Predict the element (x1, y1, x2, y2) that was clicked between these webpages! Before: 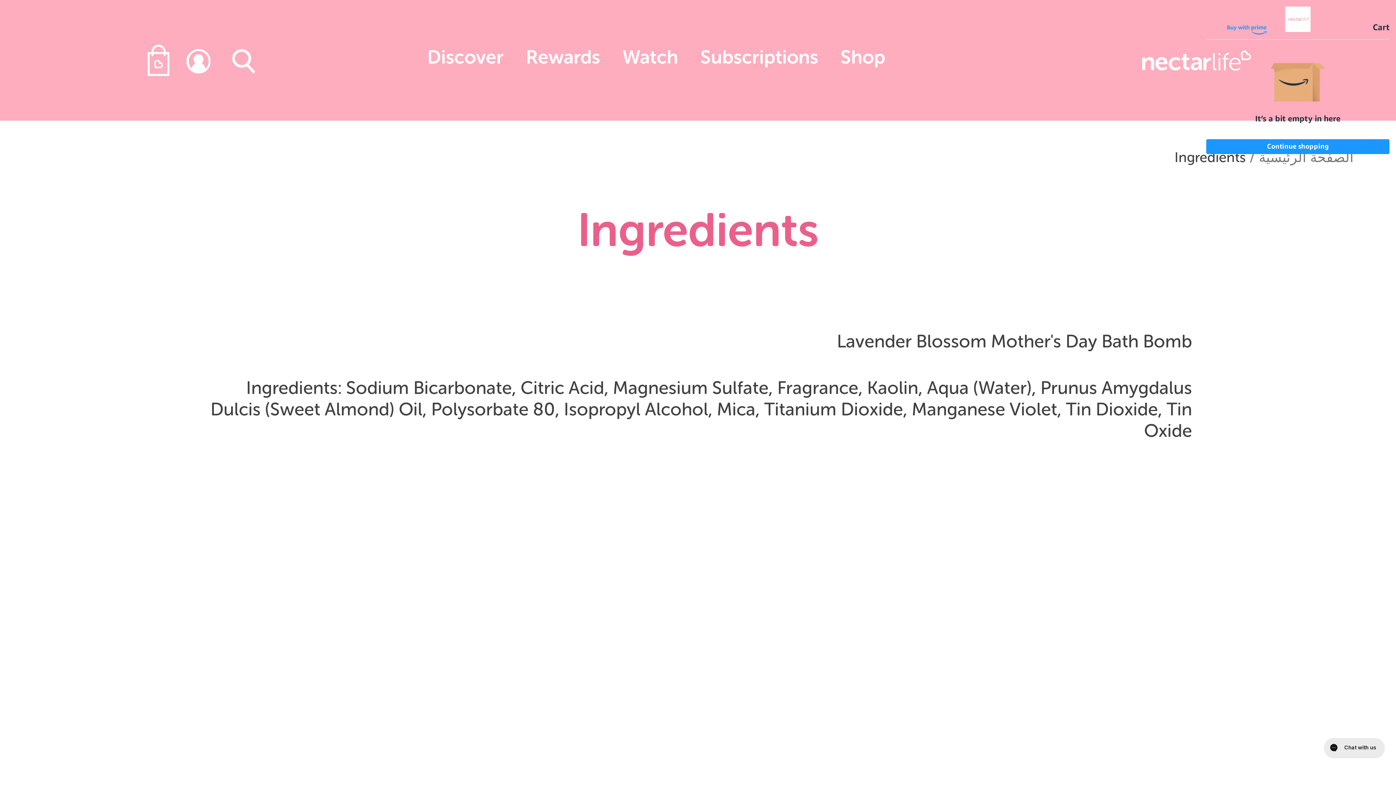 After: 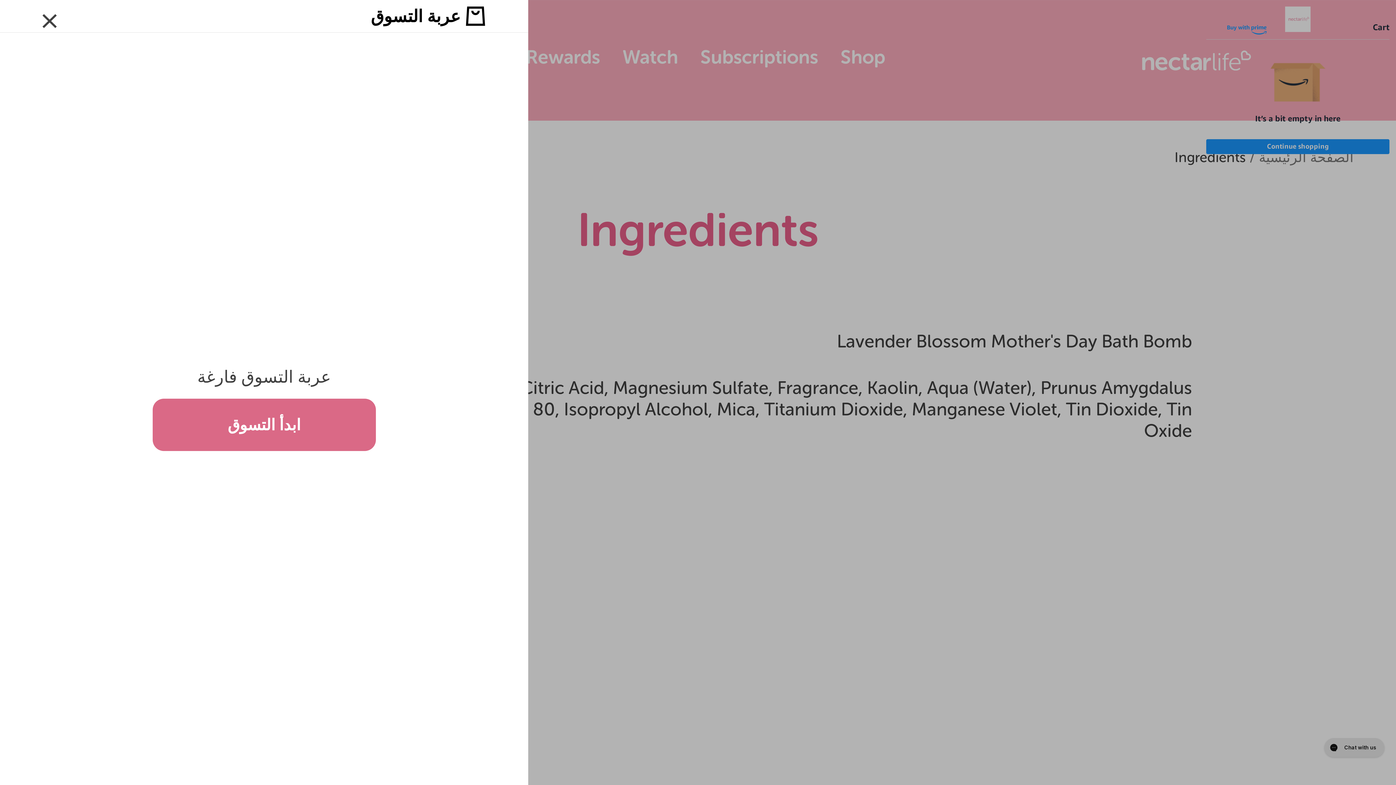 Action: bbox: (134, 36, 174, 84)